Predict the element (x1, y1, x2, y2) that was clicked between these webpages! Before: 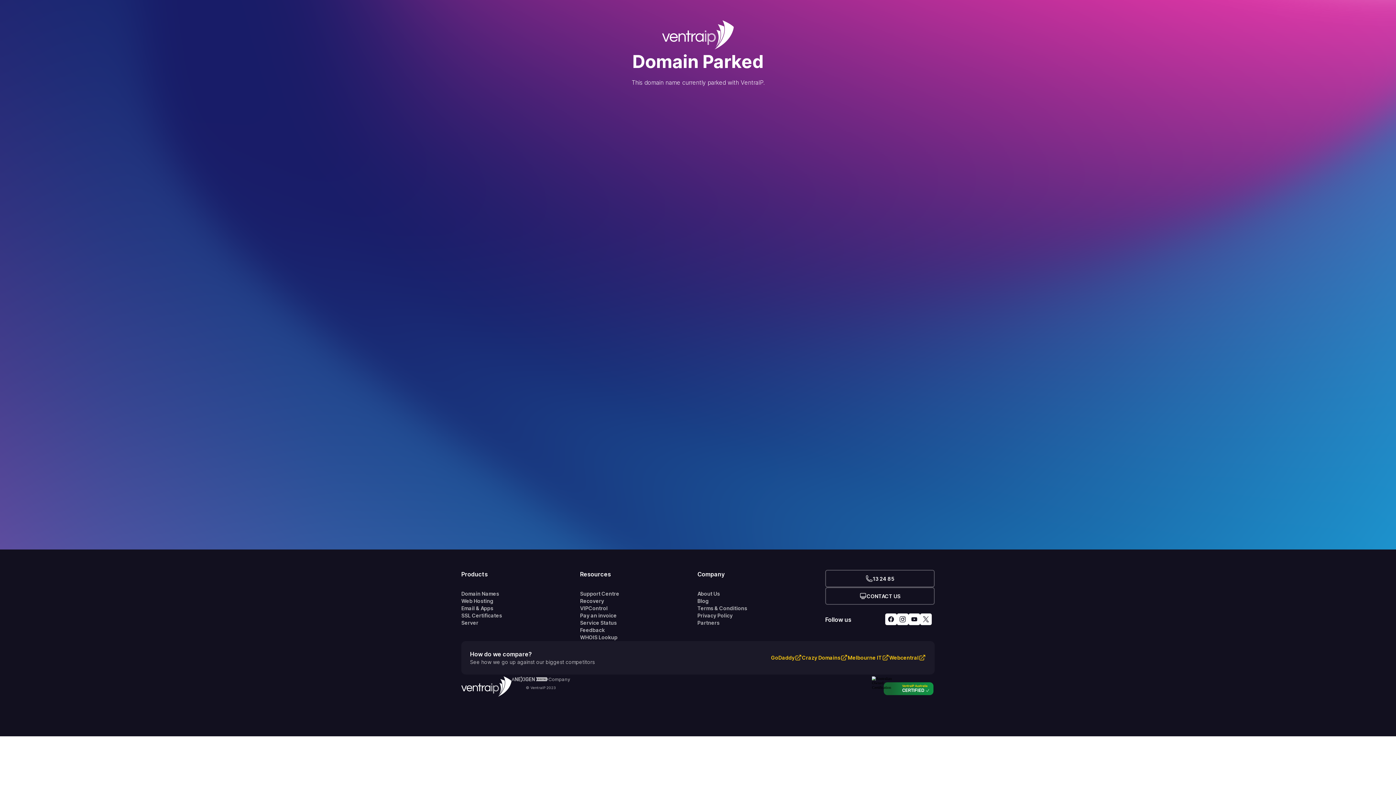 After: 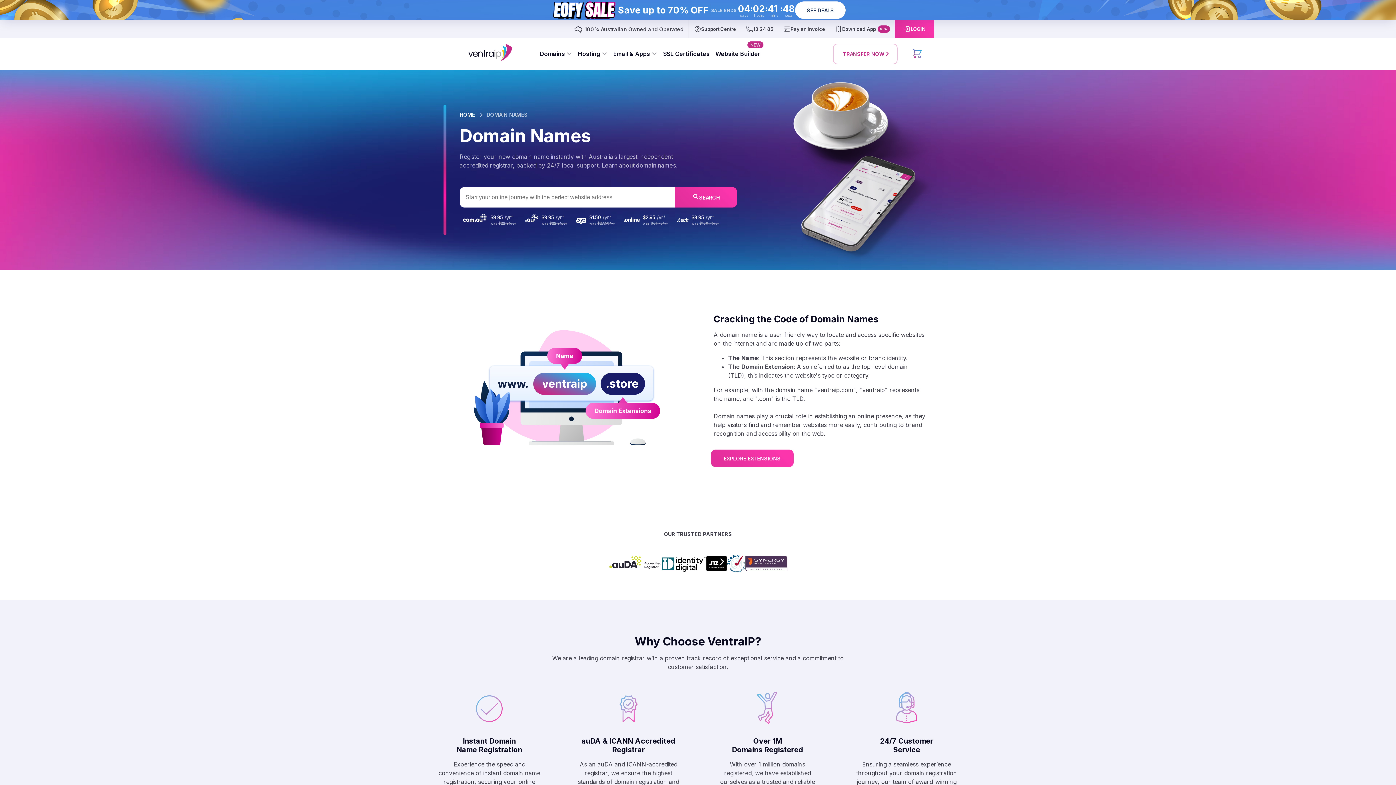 Action: label: Domain Names bbox: (461, 590, 580, 597)